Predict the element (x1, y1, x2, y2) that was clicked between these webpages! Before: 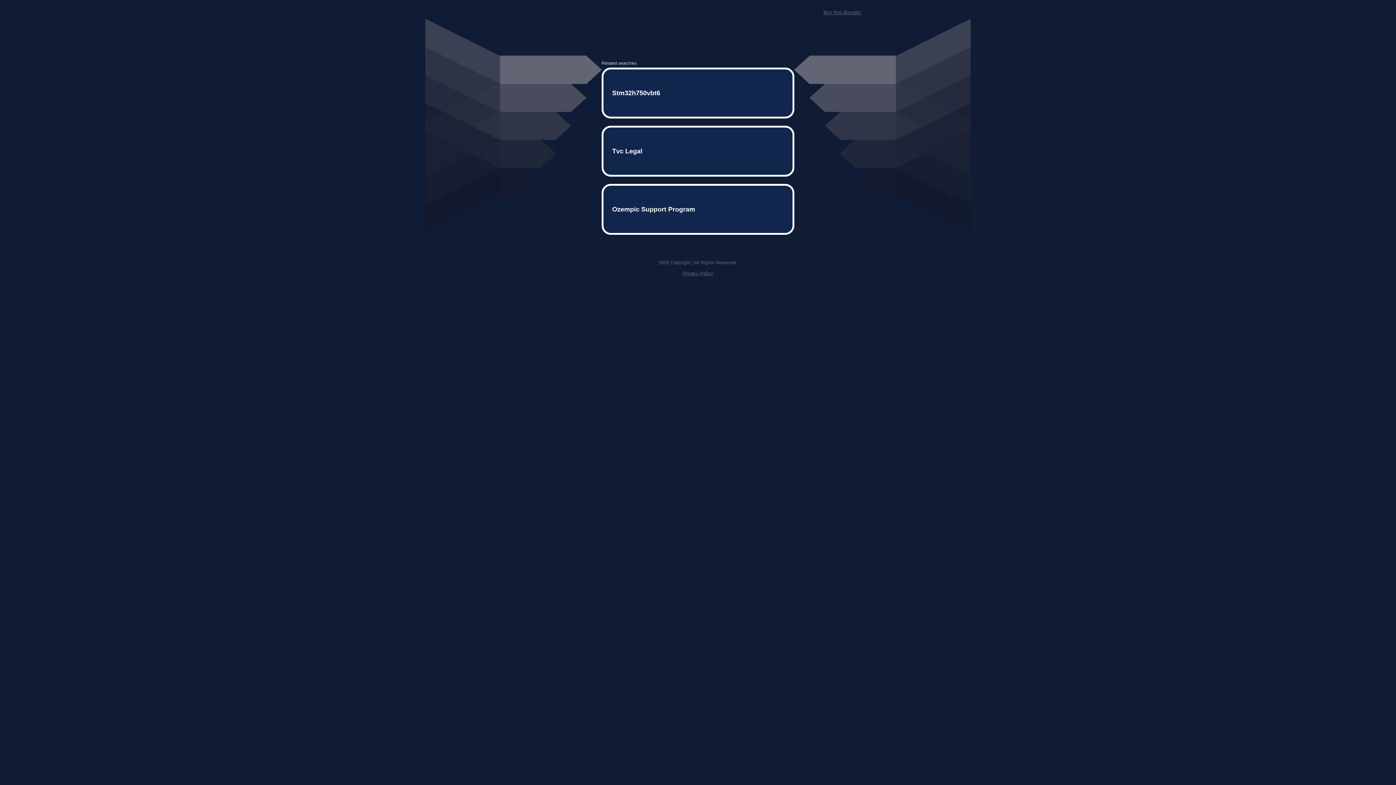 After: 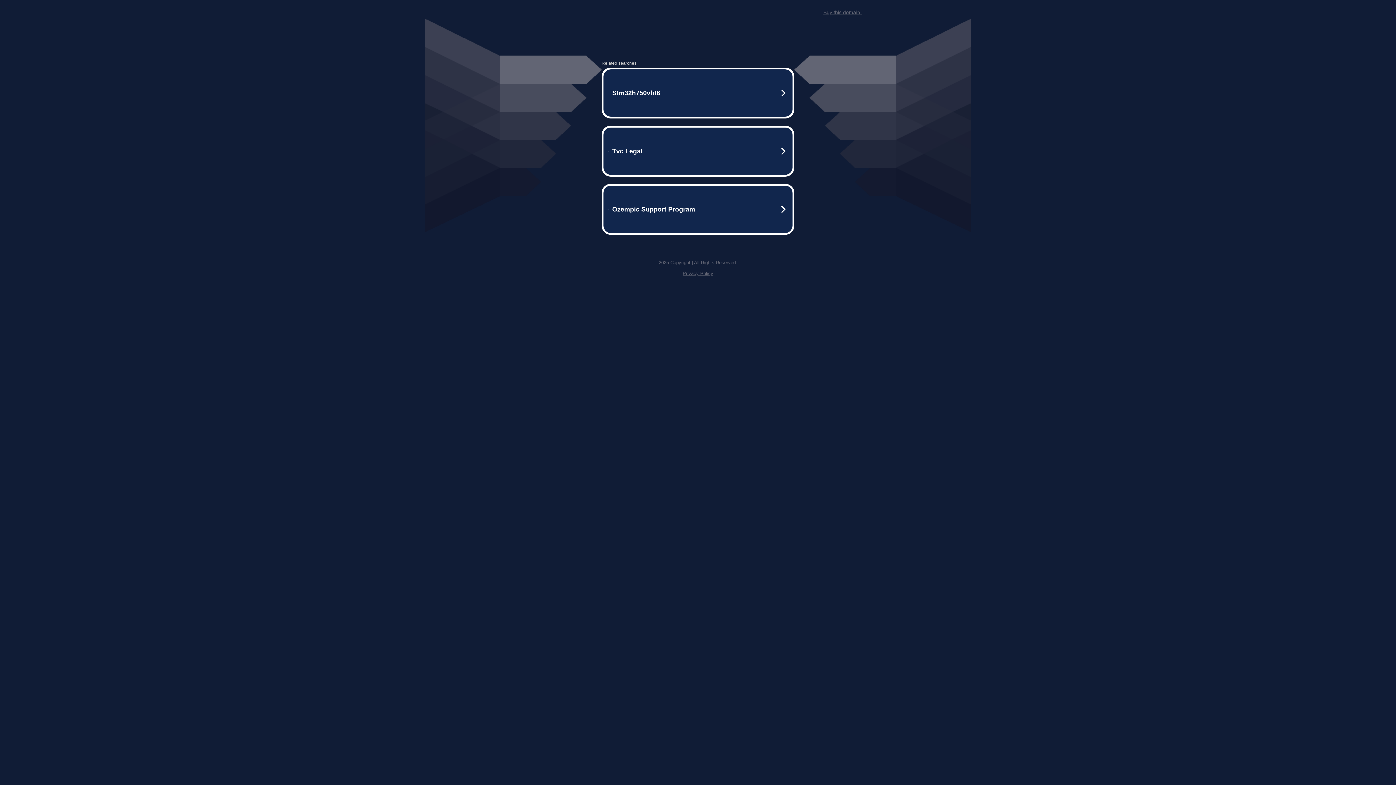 Action: bbox: (682, 259, 713, 264) label: Privacy Policy